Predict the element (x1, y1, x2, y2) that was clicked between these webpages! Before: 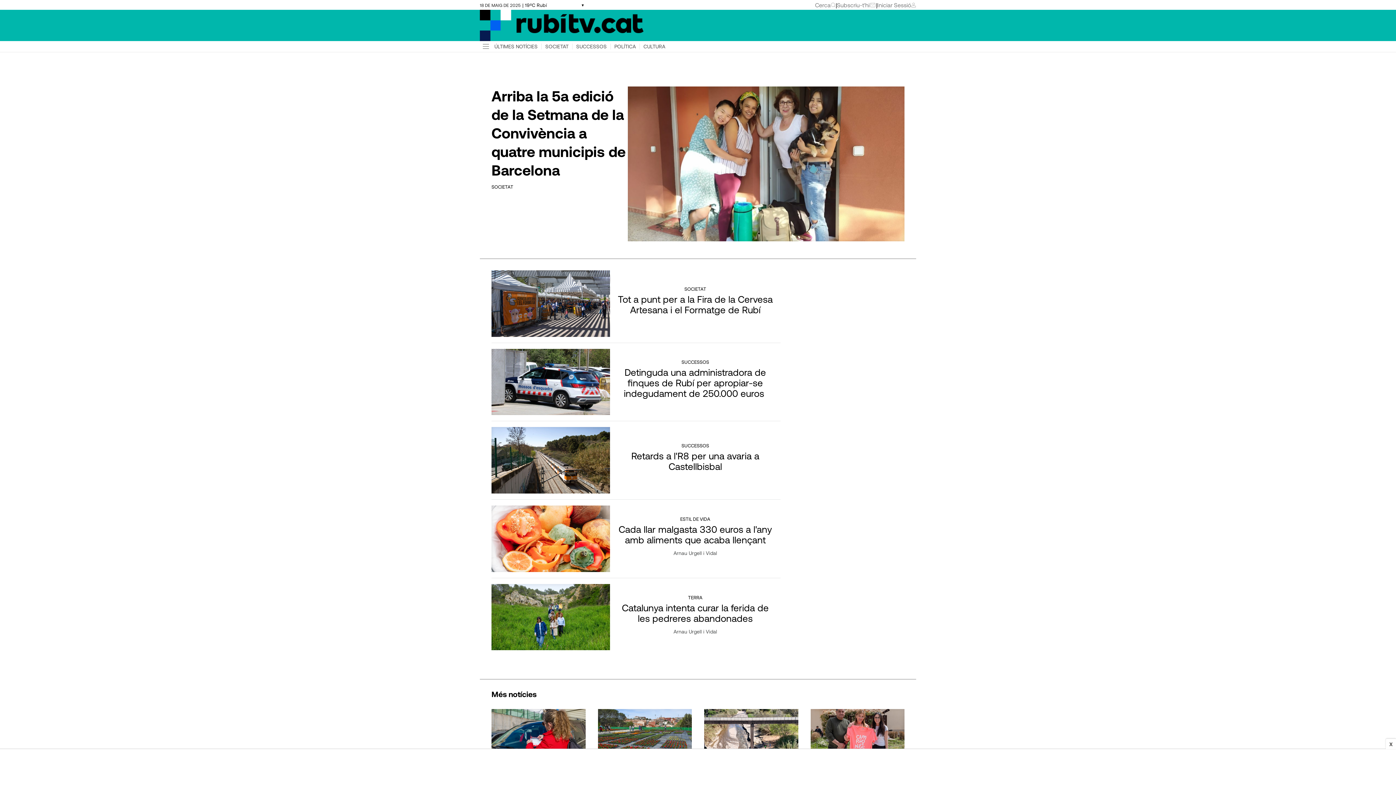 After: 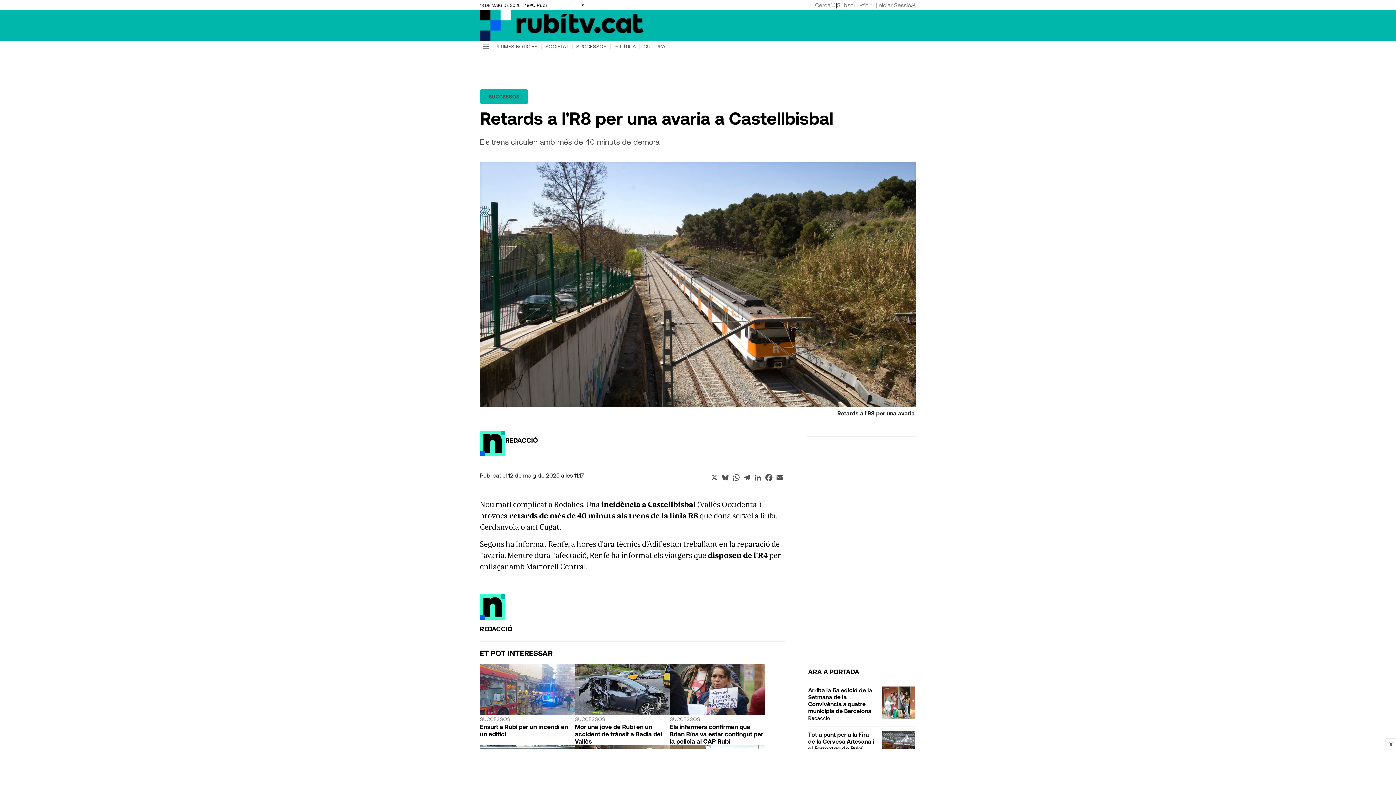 Action: bbox: (616, 450, 774, 471) label: Retards a l'R8 per una avaria a Castellbisbal